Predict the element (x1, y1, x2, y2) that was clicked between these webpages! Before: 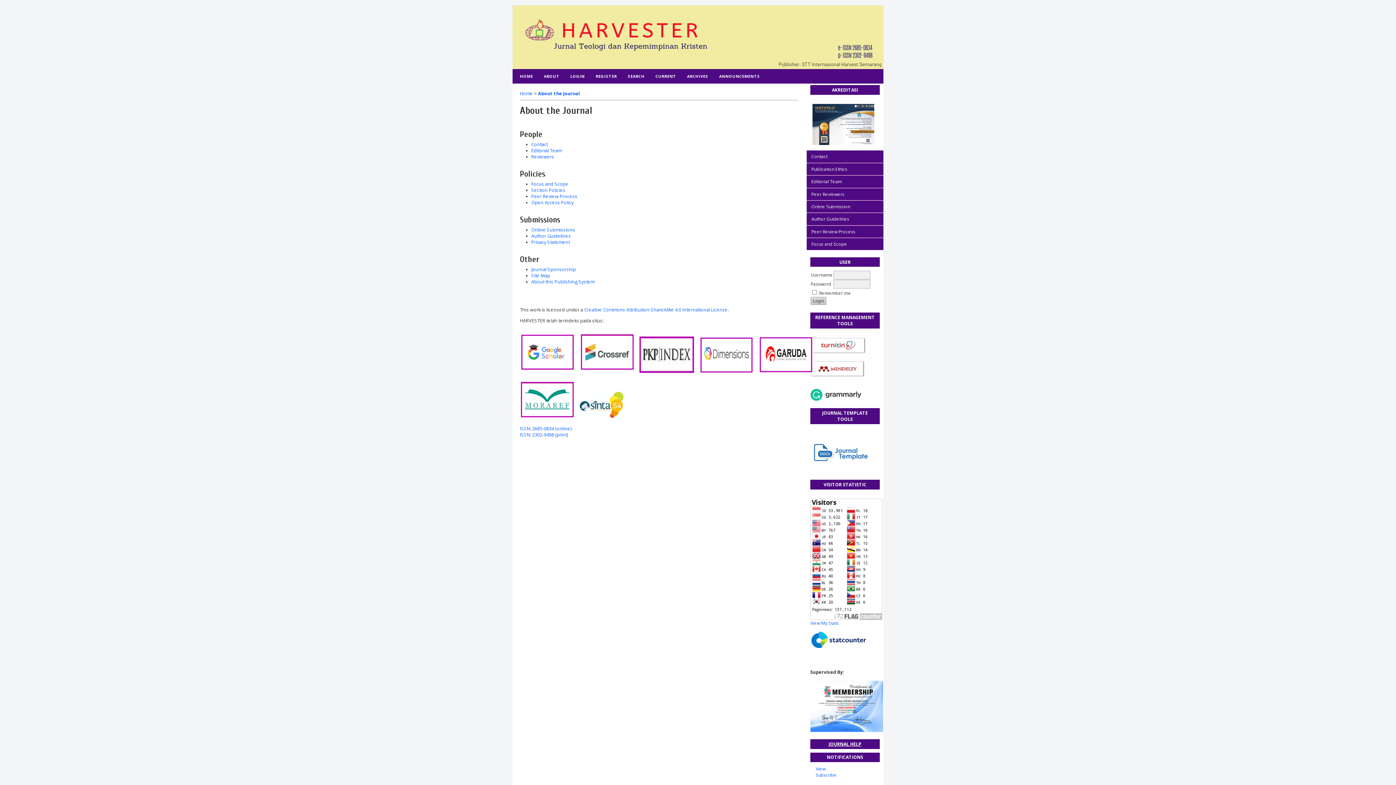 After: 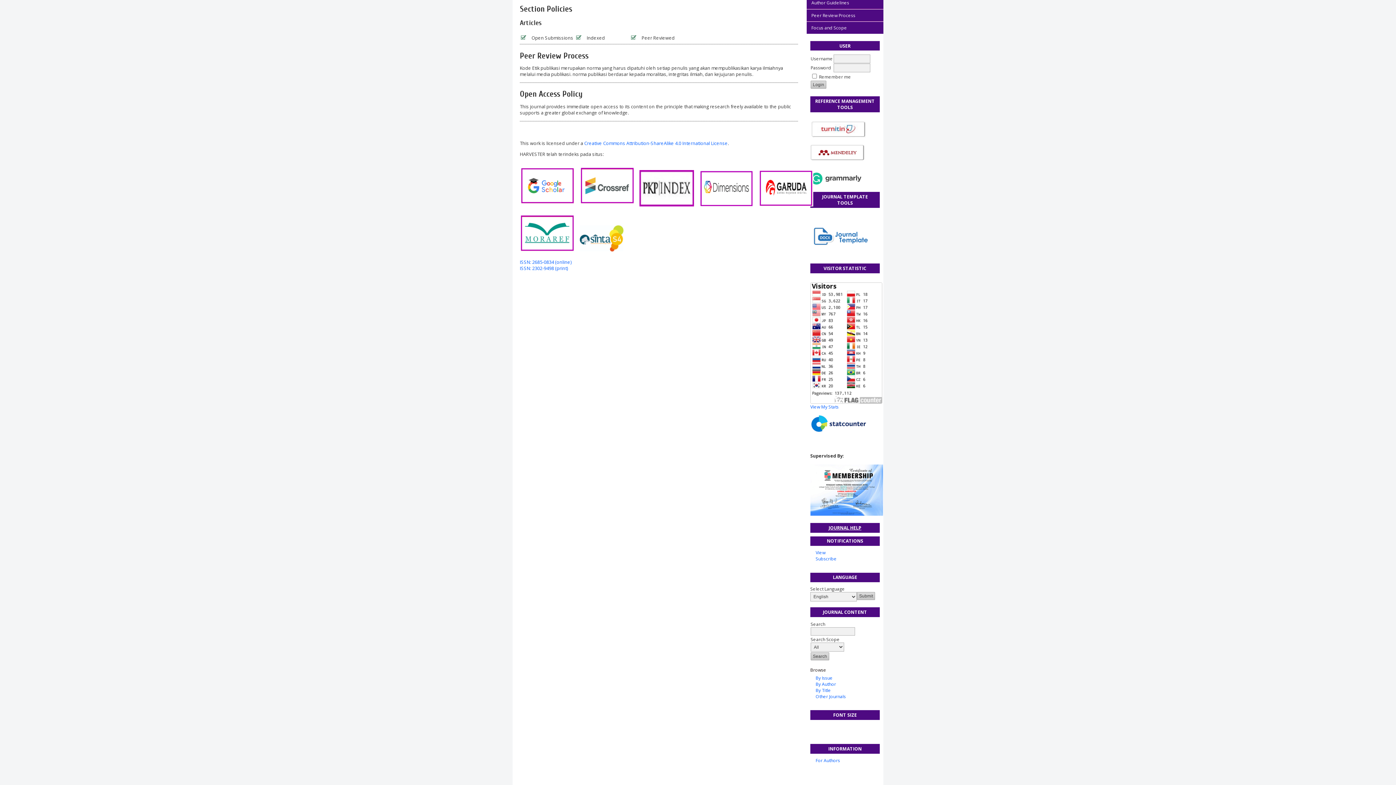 Action: label: Peer Review Process bbox: (806, 225, 883, 237)